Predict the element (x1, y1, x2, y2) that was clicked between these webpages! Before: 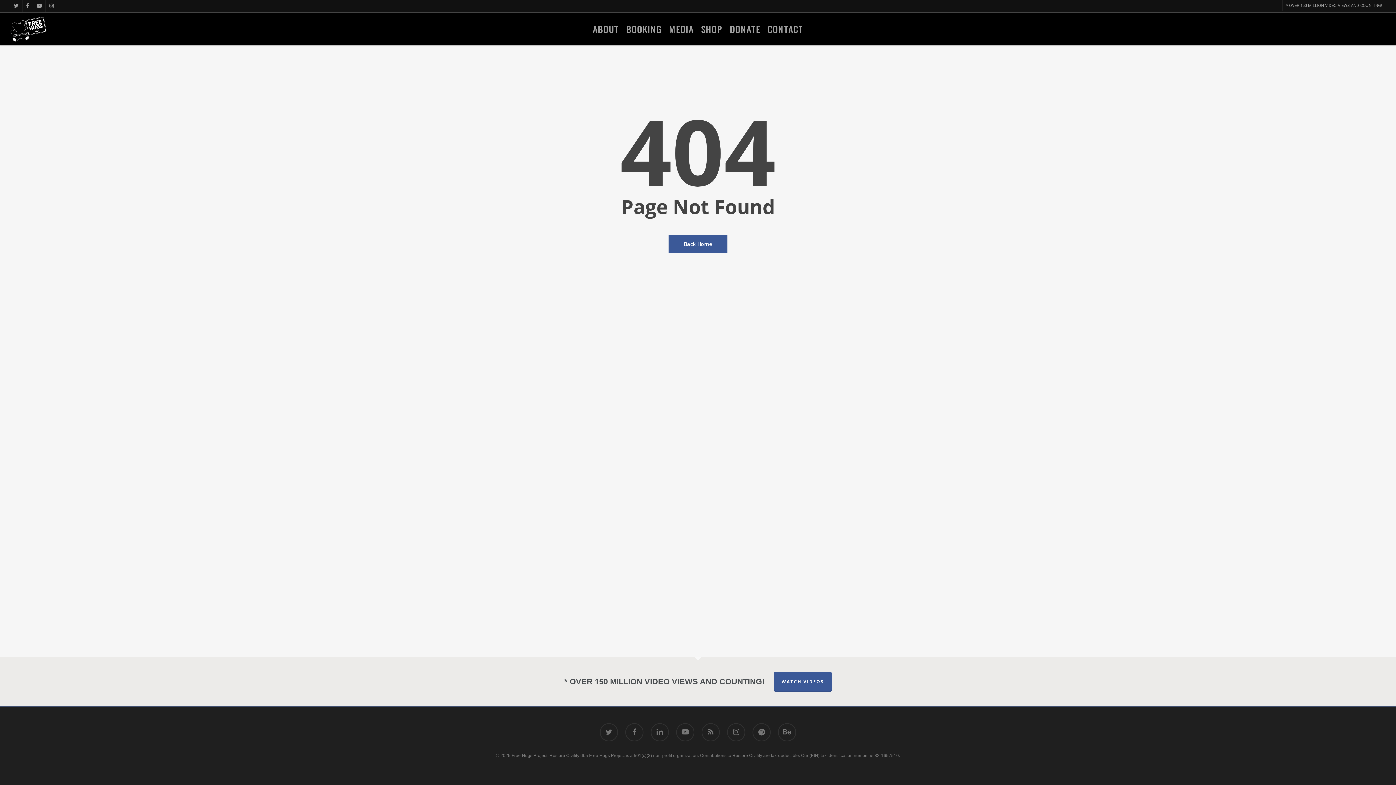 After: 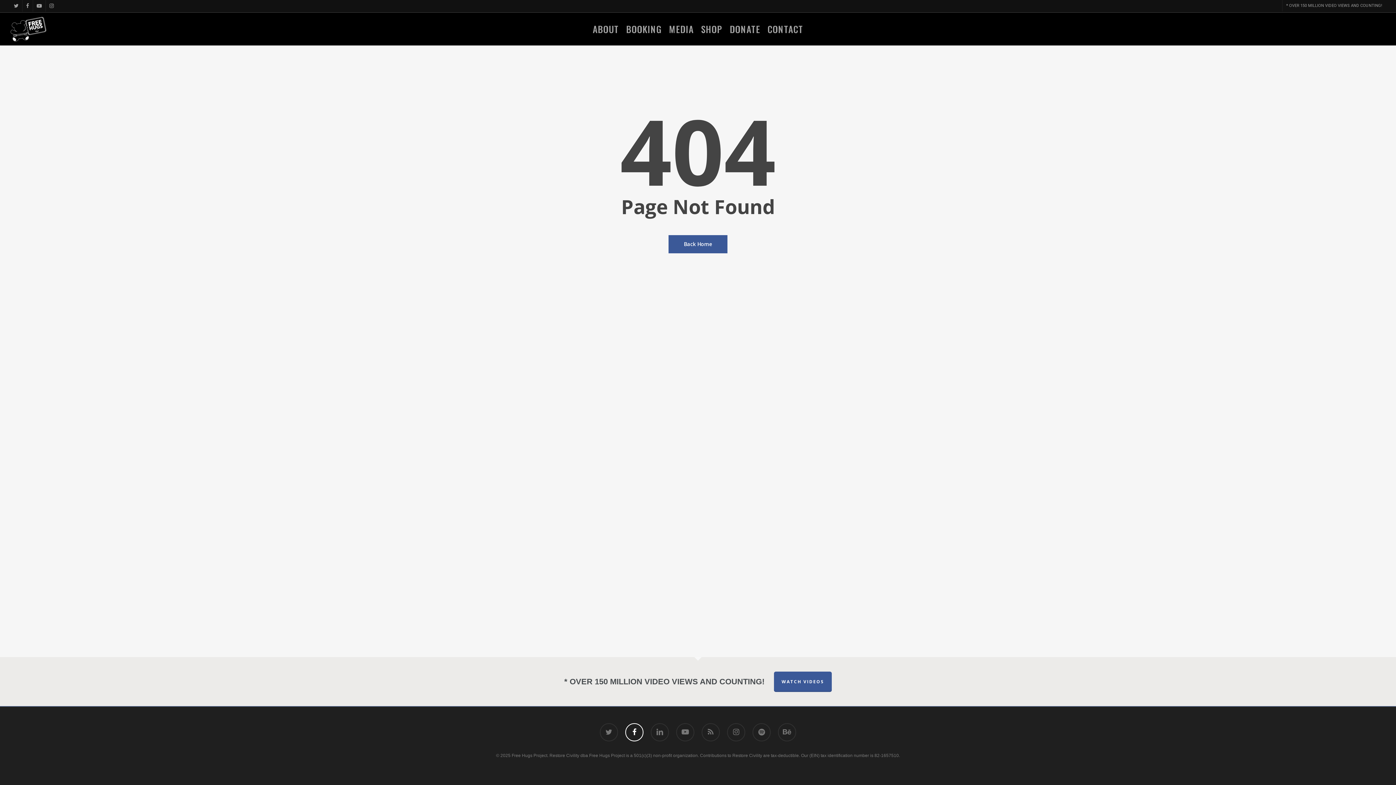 Action: label: facebook bbox: (625, 723, 643, 741)